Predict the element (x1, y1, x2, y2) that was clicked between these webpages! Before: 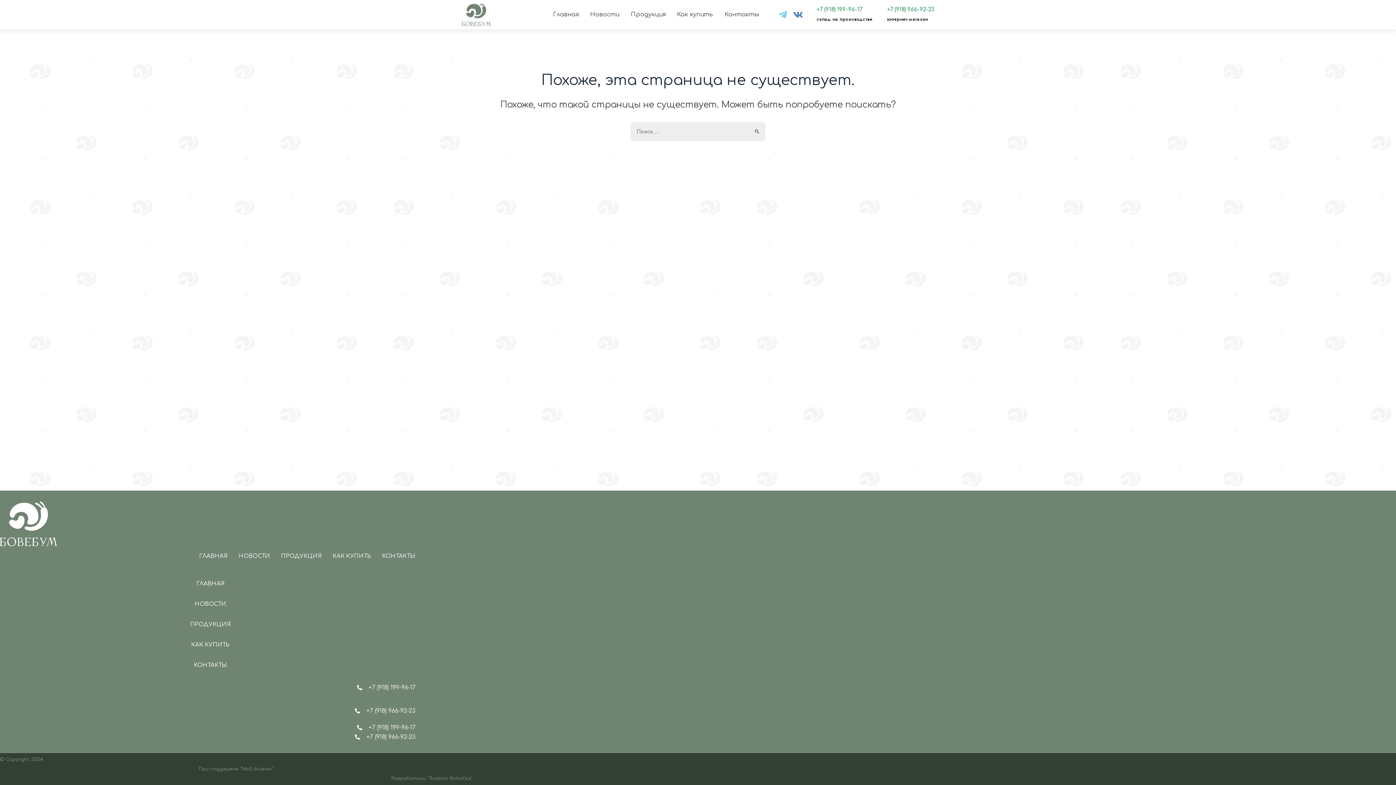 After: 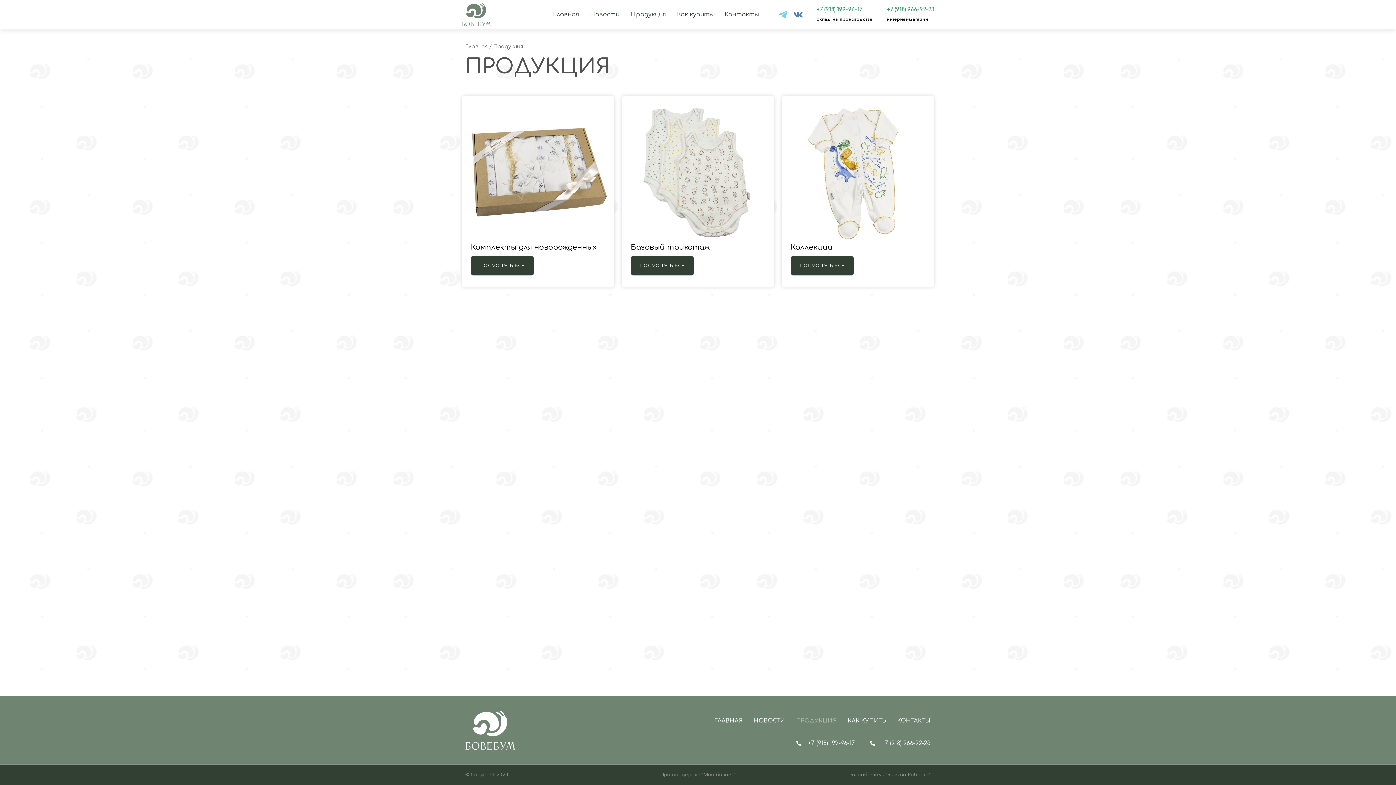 Action: label: Продукция bbox: (625, 8, 671, 21)